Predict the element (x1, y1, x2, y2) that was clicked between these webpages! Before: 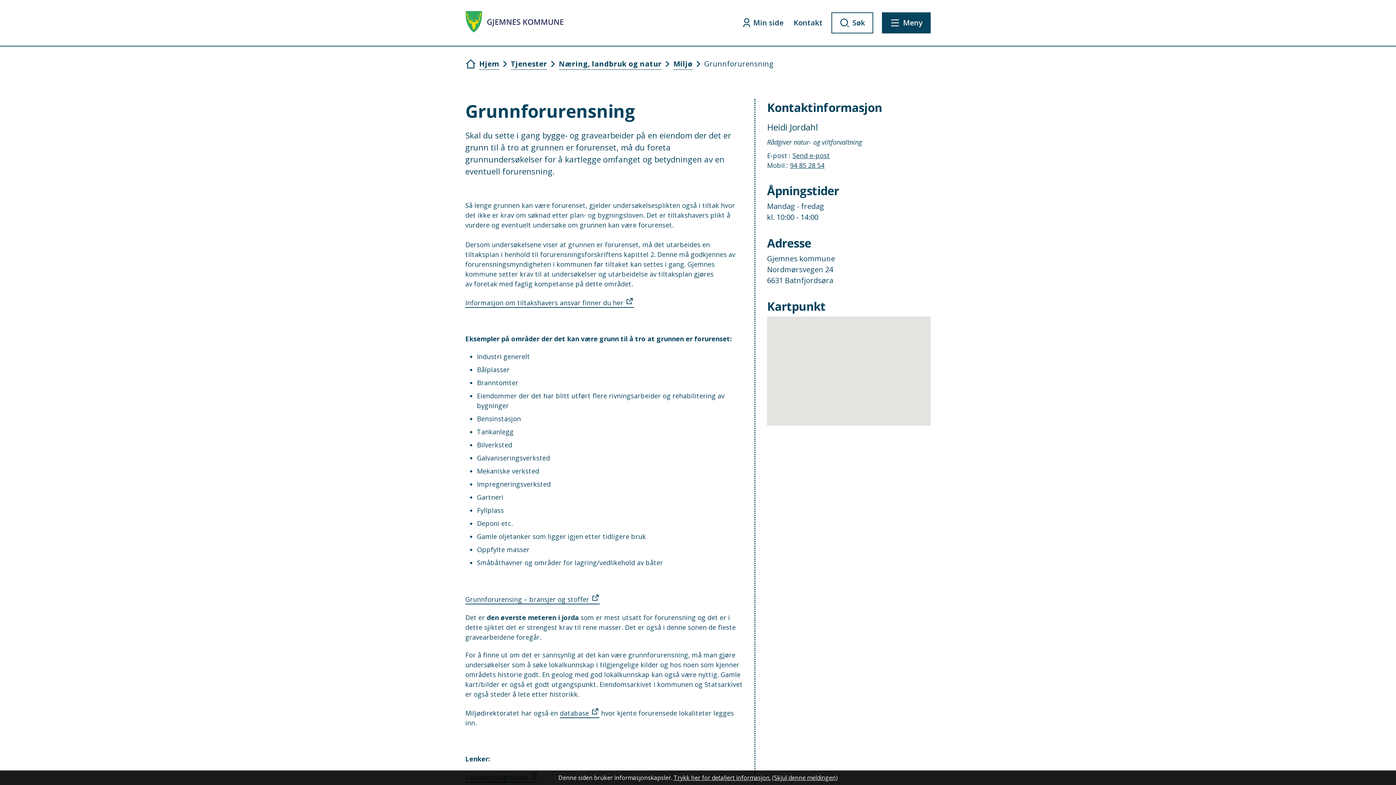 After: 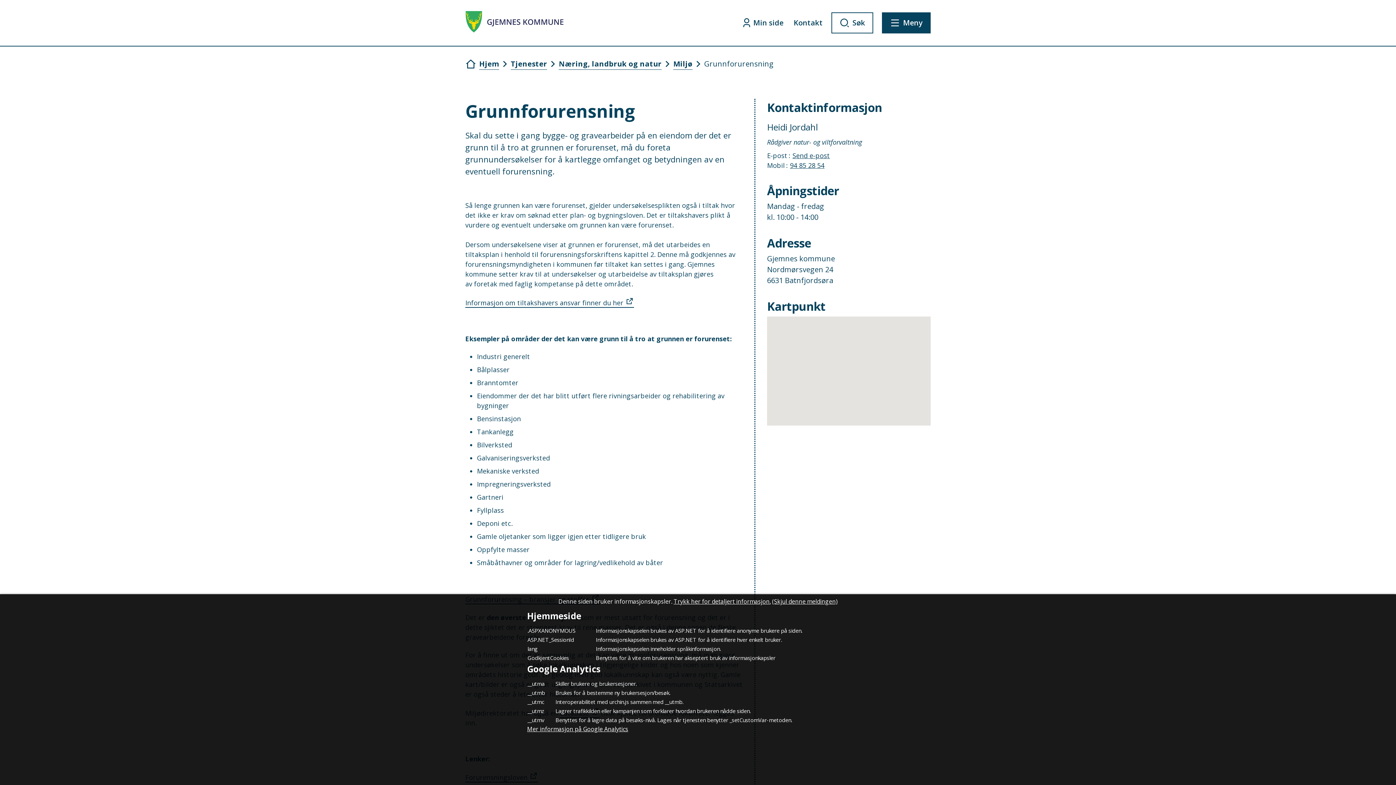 Action: bbox: (673, 774, 770, 782) label: Trykk her for detaljert informasjon.